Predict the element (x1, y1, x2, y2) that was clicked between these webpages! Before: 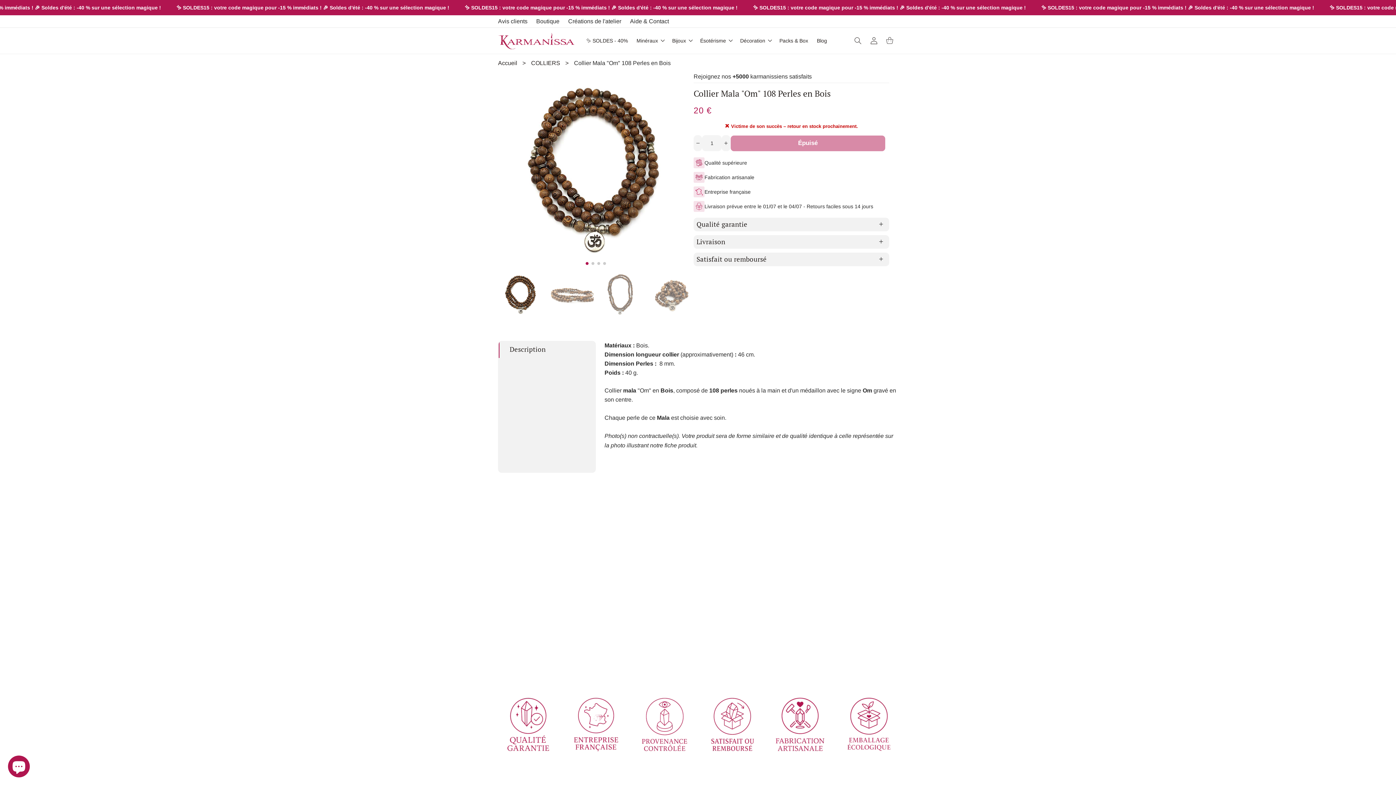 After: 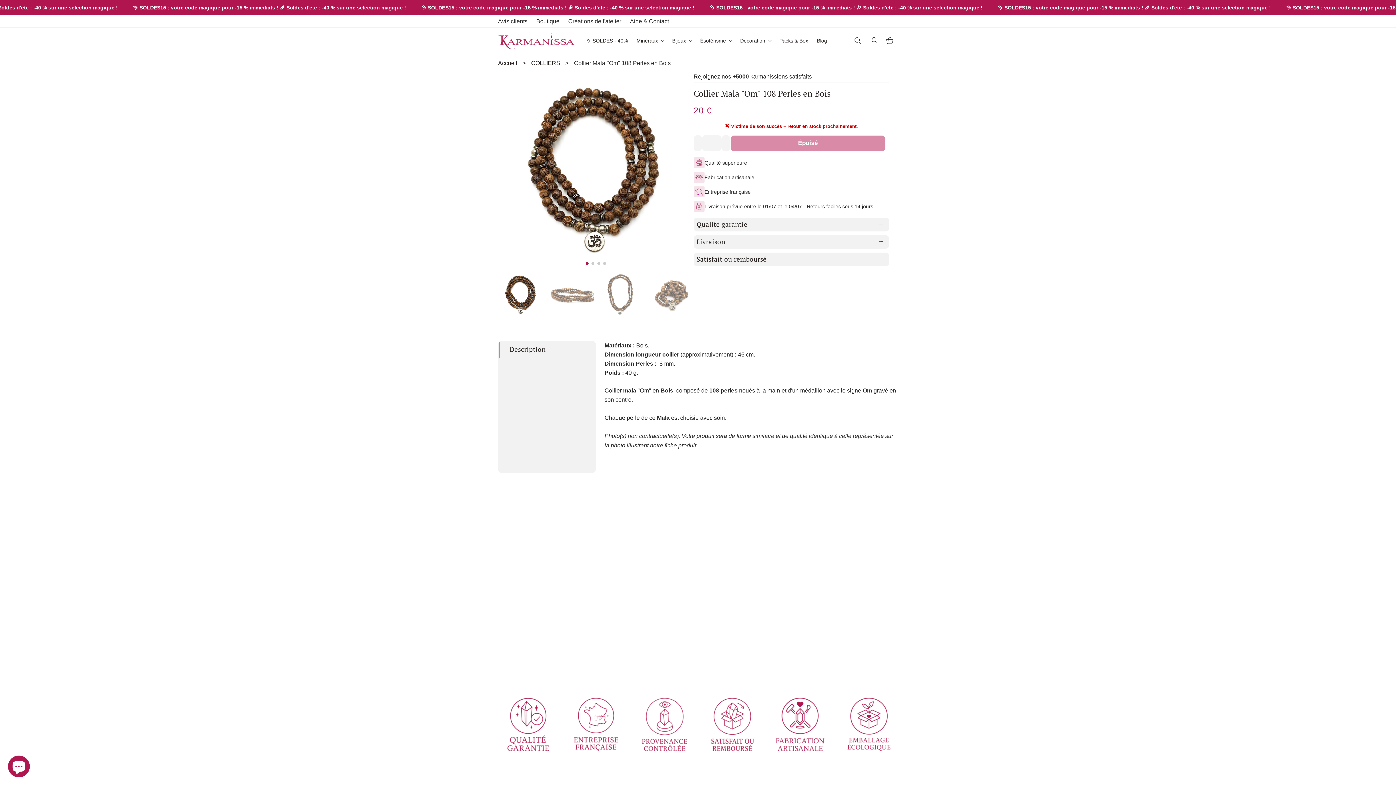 Action: bbox: (574, 59, 670, 66) label: Collier Mala "Om" 108 Perles en Bois